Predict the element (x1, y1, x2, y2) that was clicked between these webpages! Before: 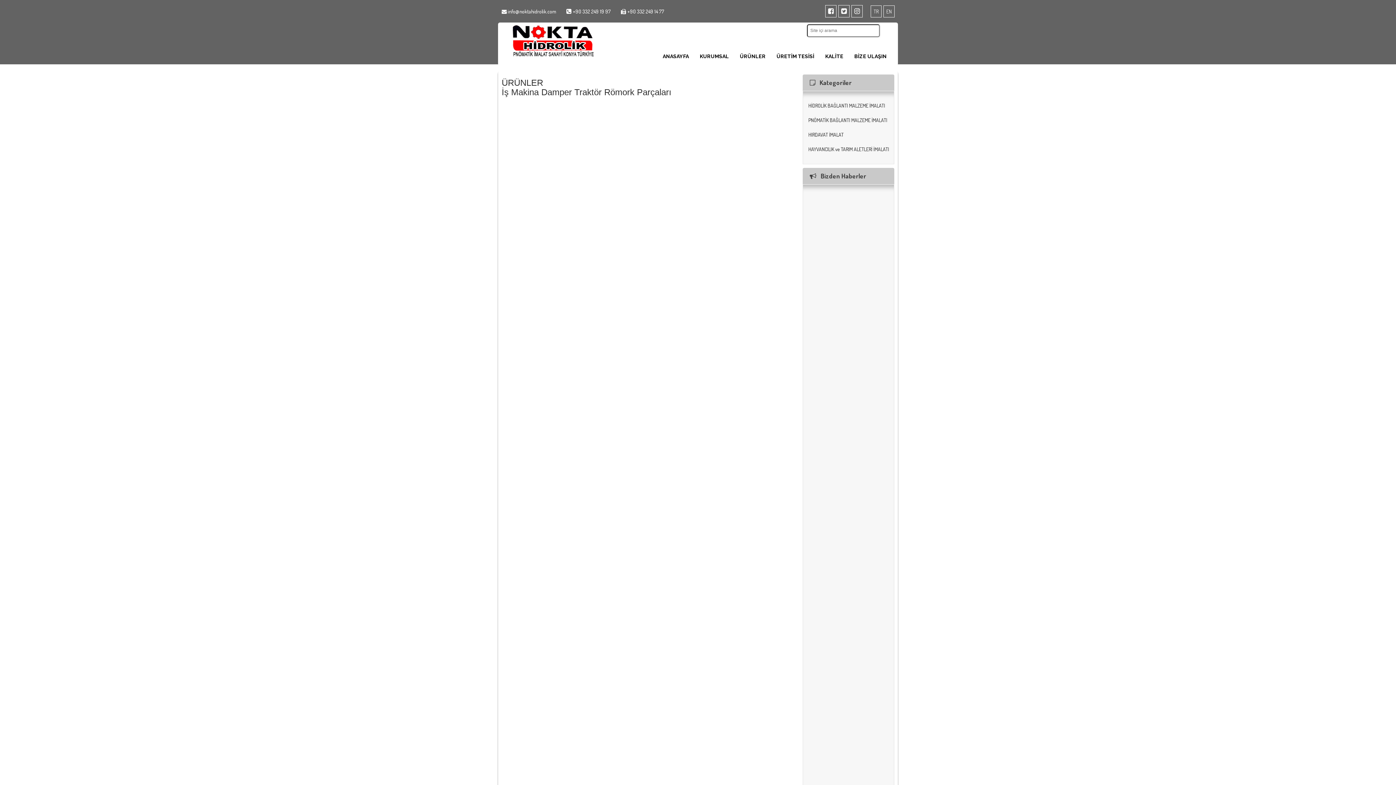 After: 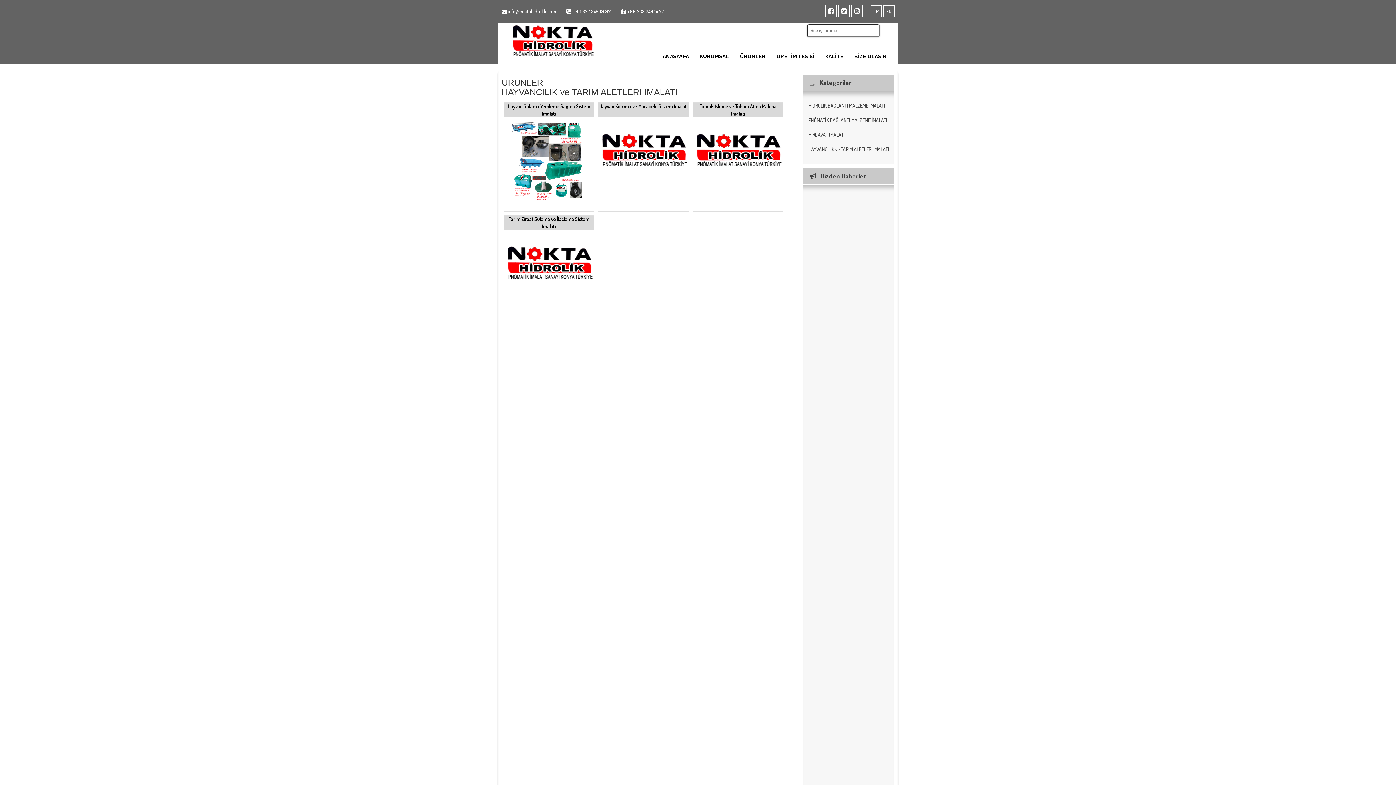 Action: bbox: (804, 142, 892, 156) label: HAYVANCILIK ve TARIM ALETLERİ İMALATI